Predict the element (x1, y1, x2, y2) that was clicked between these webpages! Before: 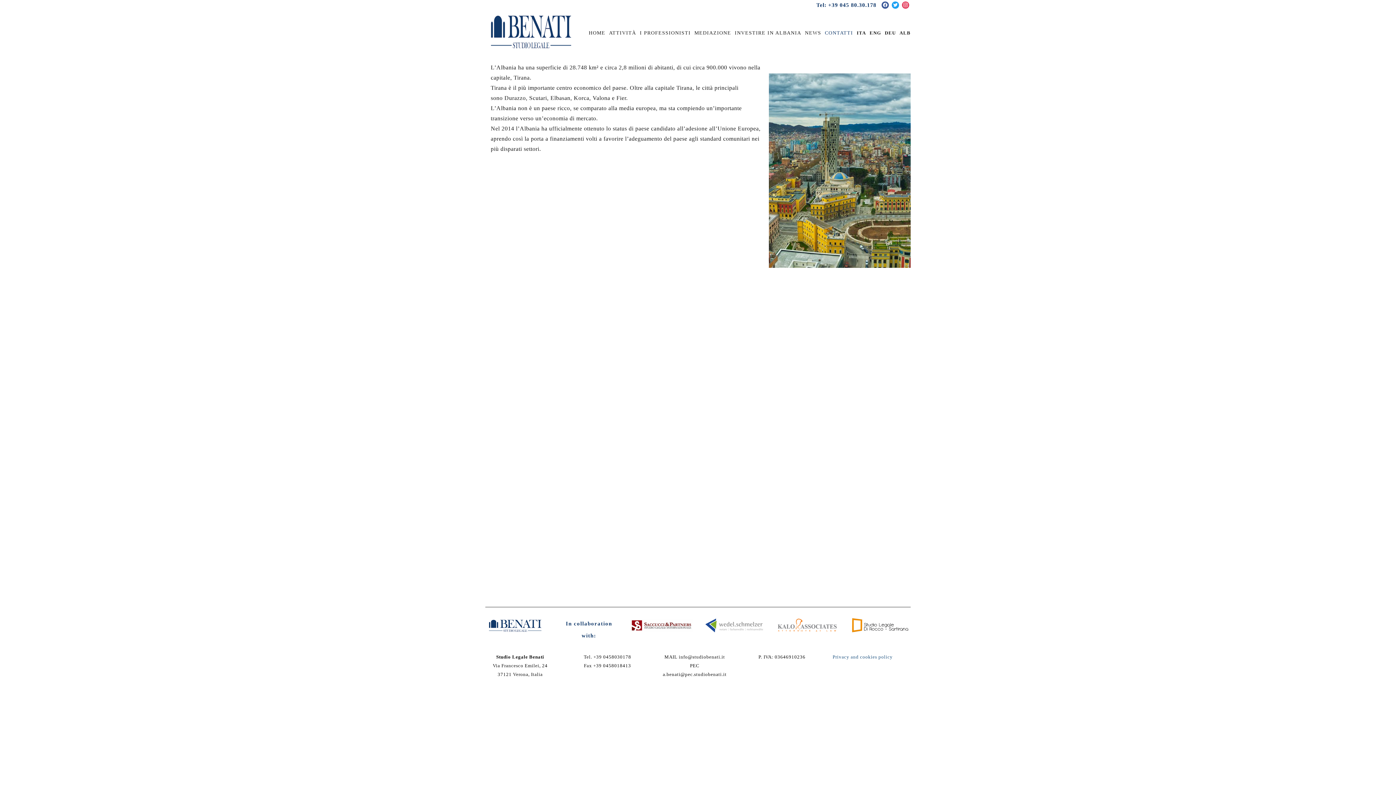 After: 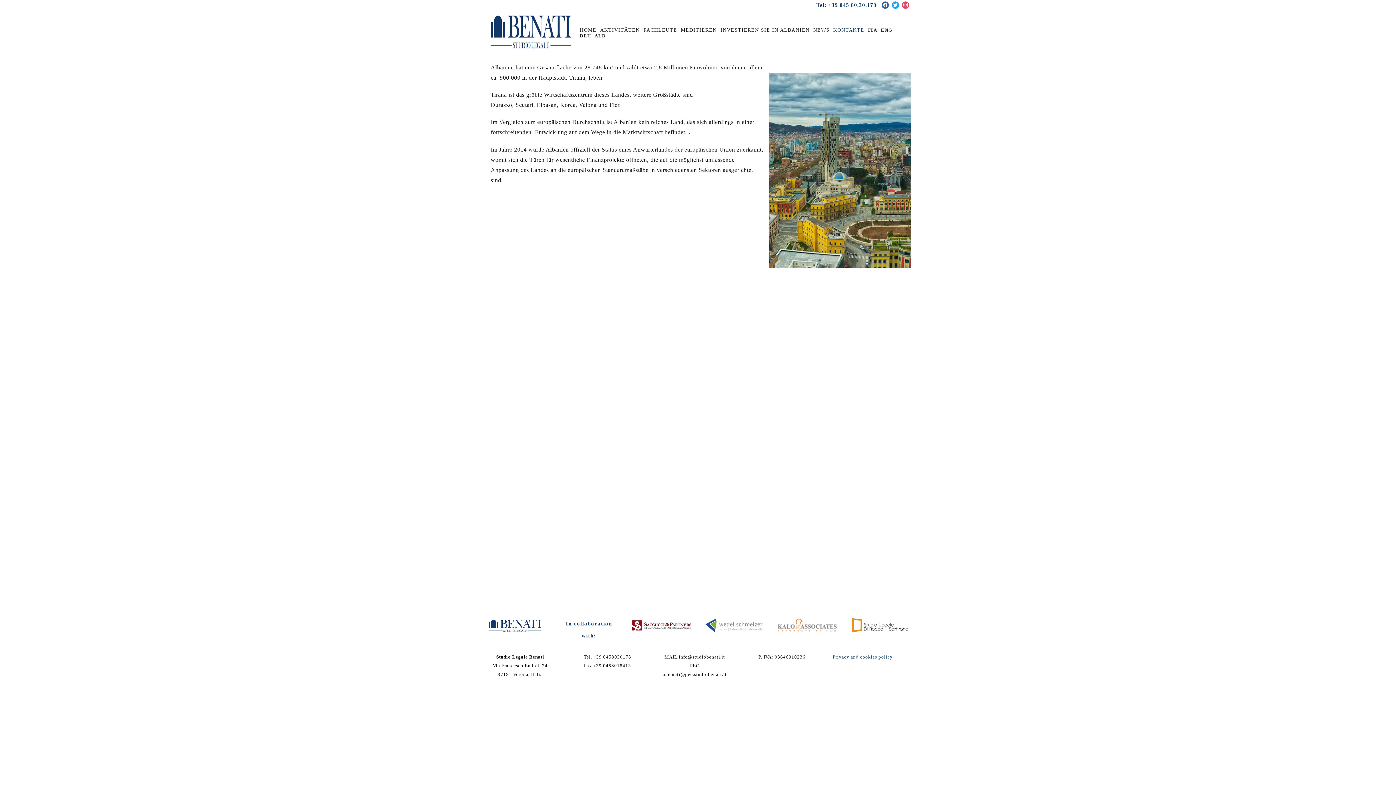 Action: bbox: (885, 28, 896, 37) label: DEU